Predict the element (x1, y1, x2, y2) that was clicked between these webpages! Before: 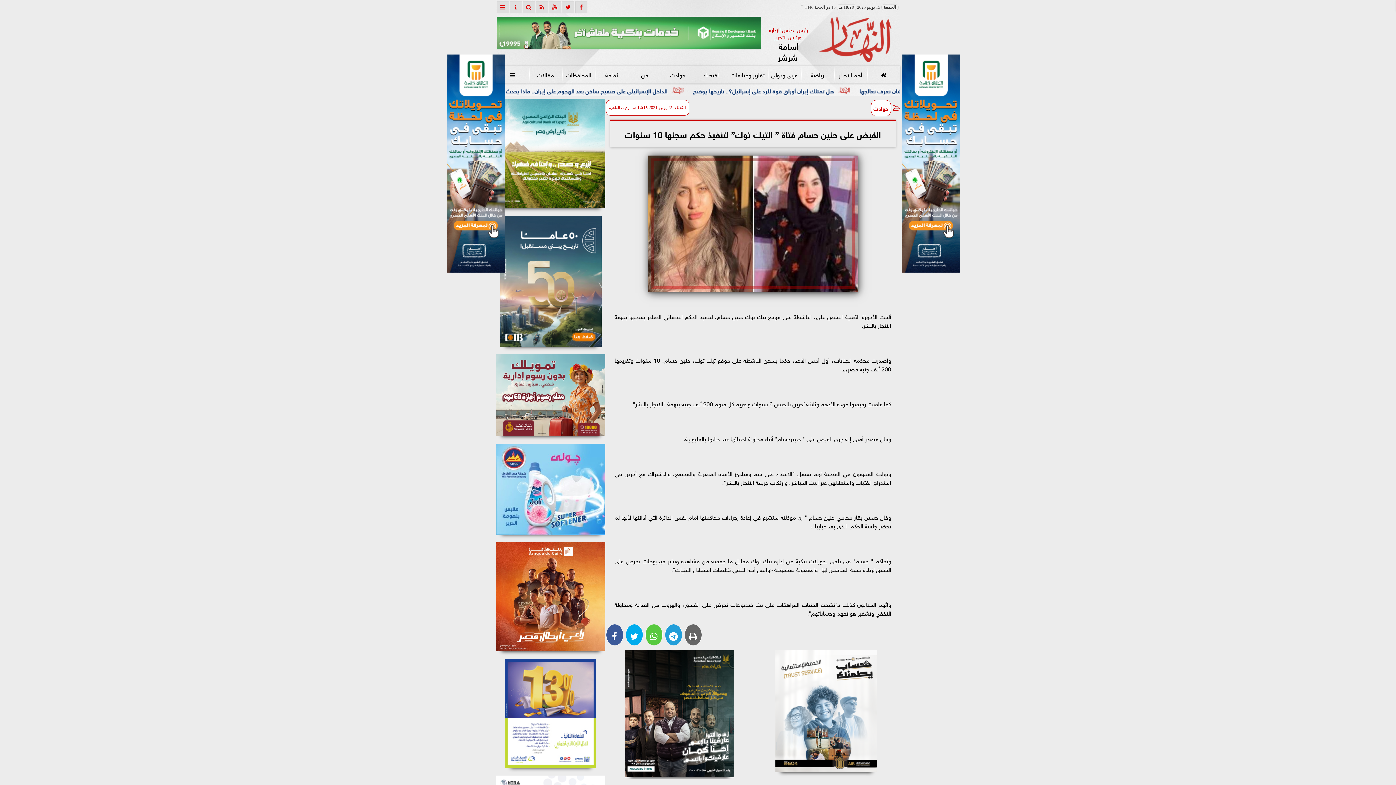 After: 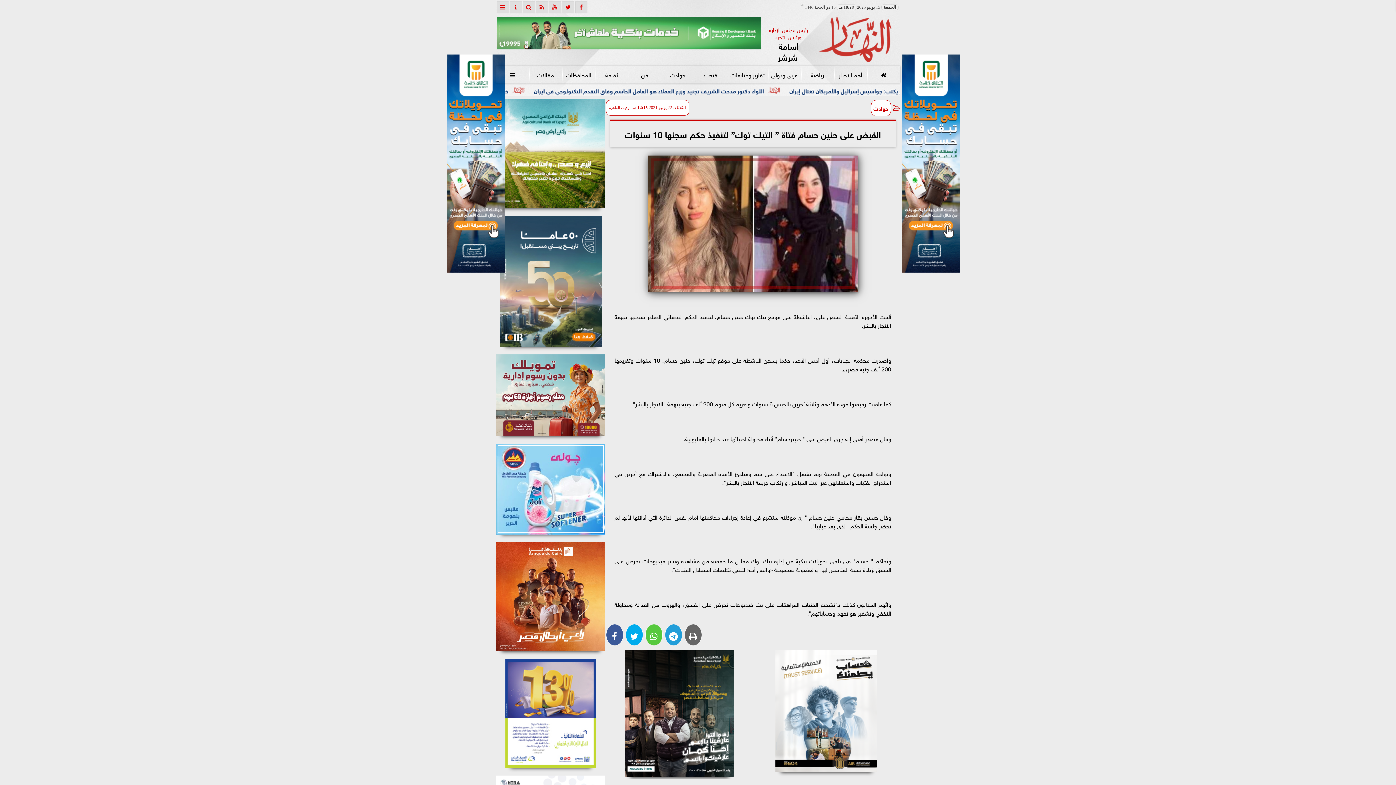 Action: bbox: (496, 441, 605, 537)